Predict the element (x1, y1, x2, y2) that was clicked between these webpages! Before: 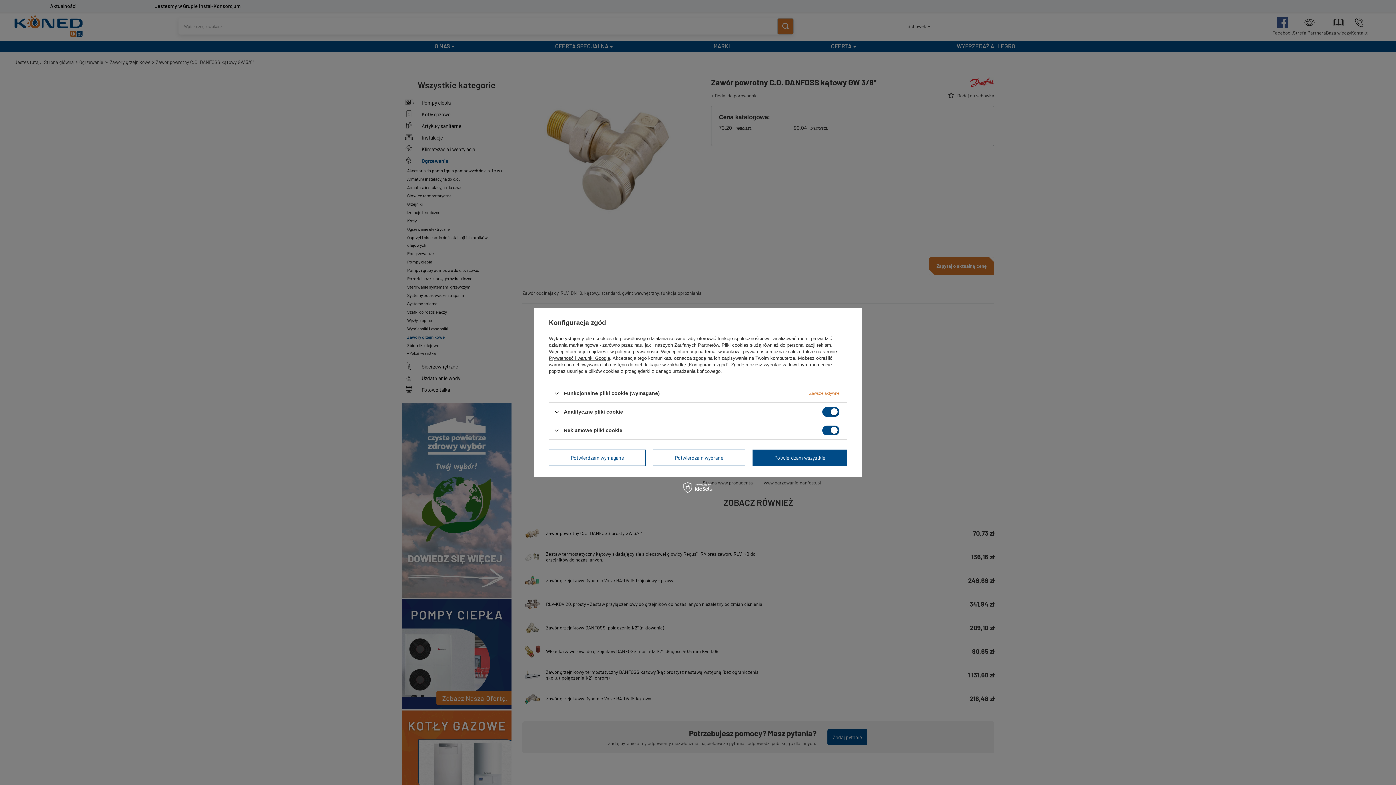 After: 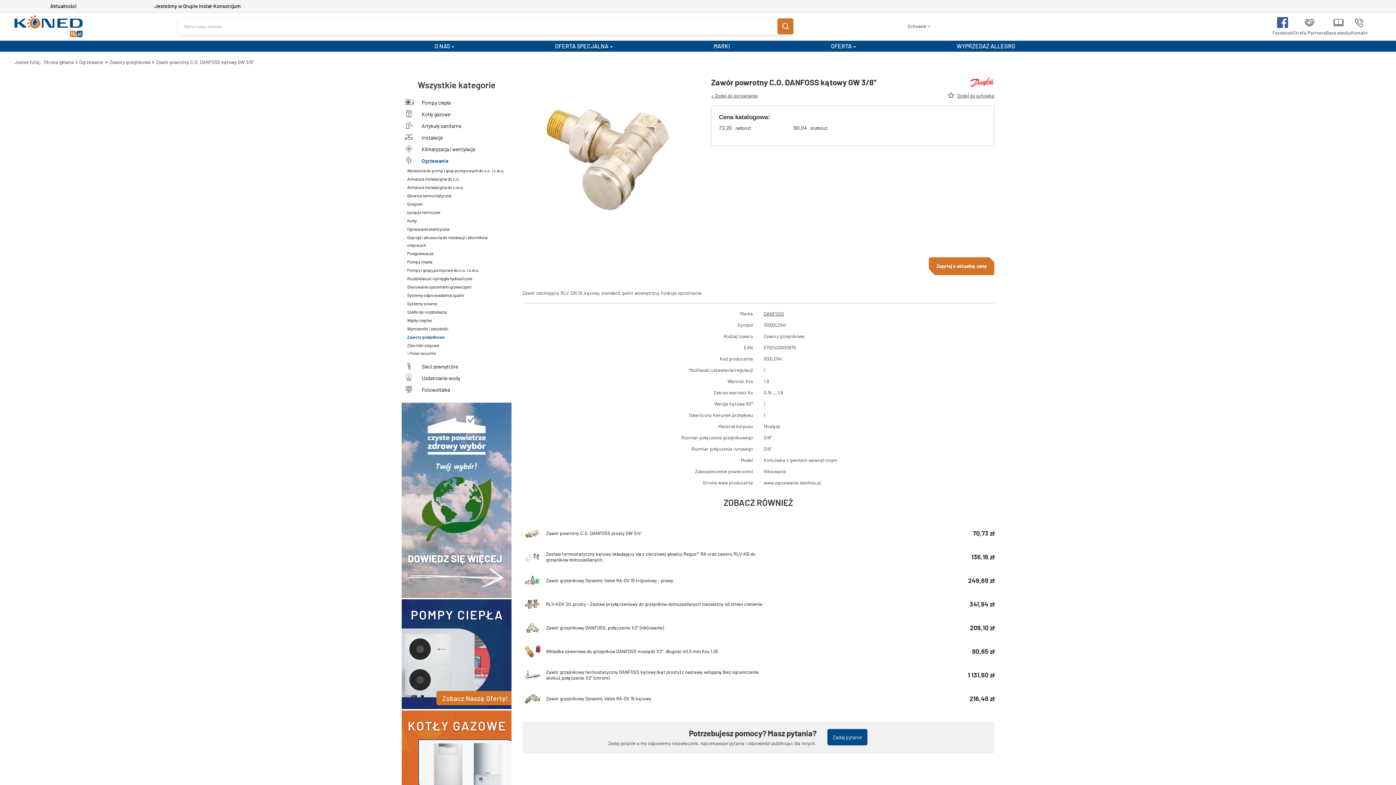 Action: label: Potwierdzam wybrane bbox: (653, 449, 745, 466)